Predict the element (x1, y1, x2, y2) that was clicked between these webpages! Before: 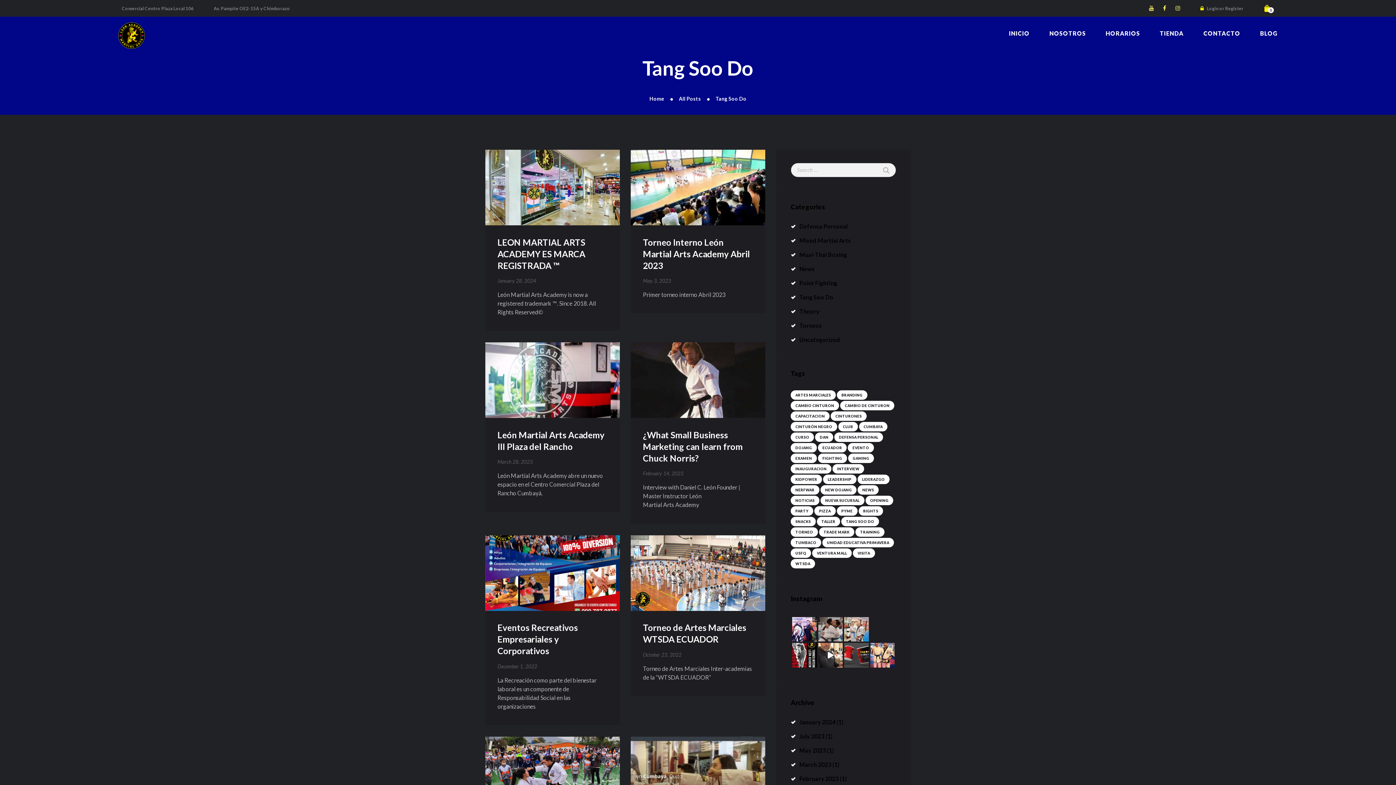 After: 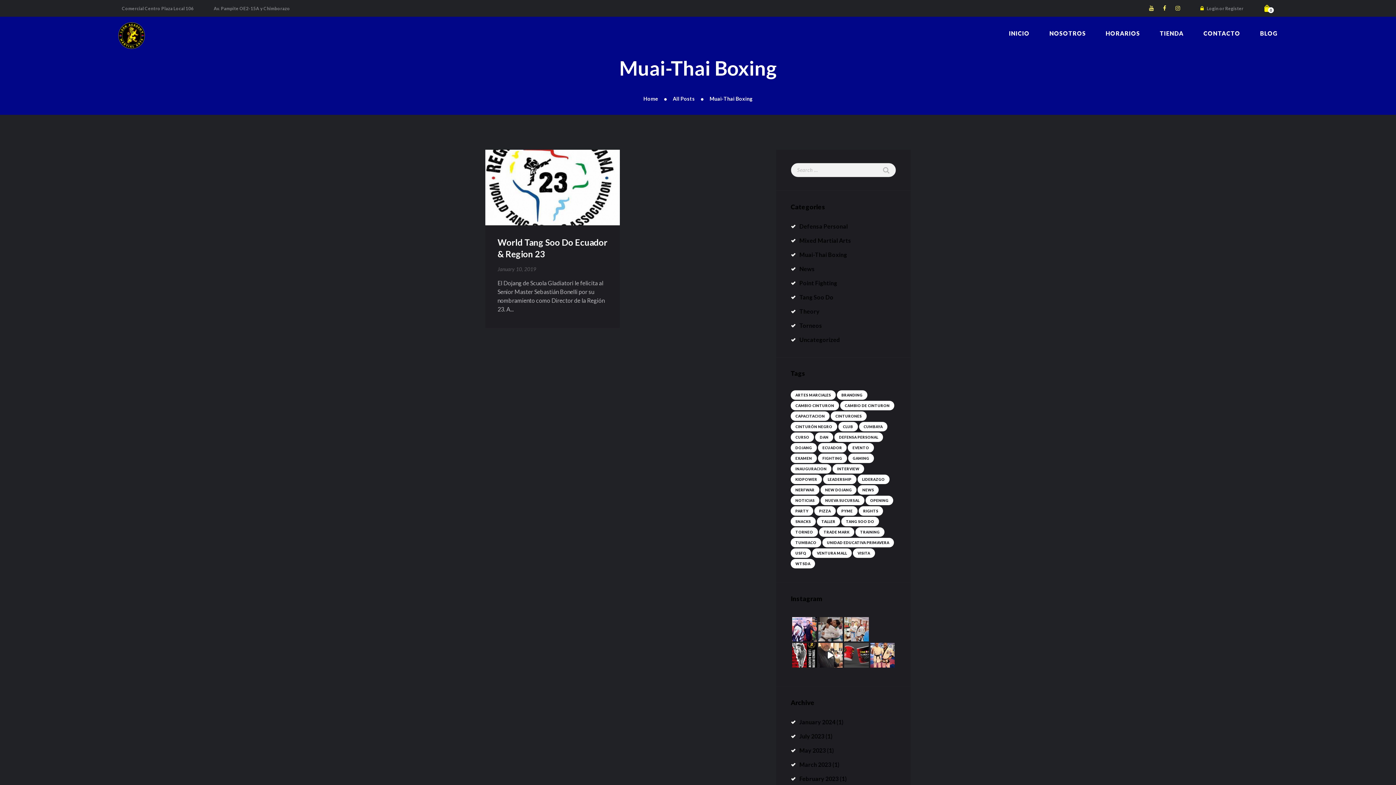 Action: label: Muai-Thai Boxing bbox: (799, 251, 847, 258)